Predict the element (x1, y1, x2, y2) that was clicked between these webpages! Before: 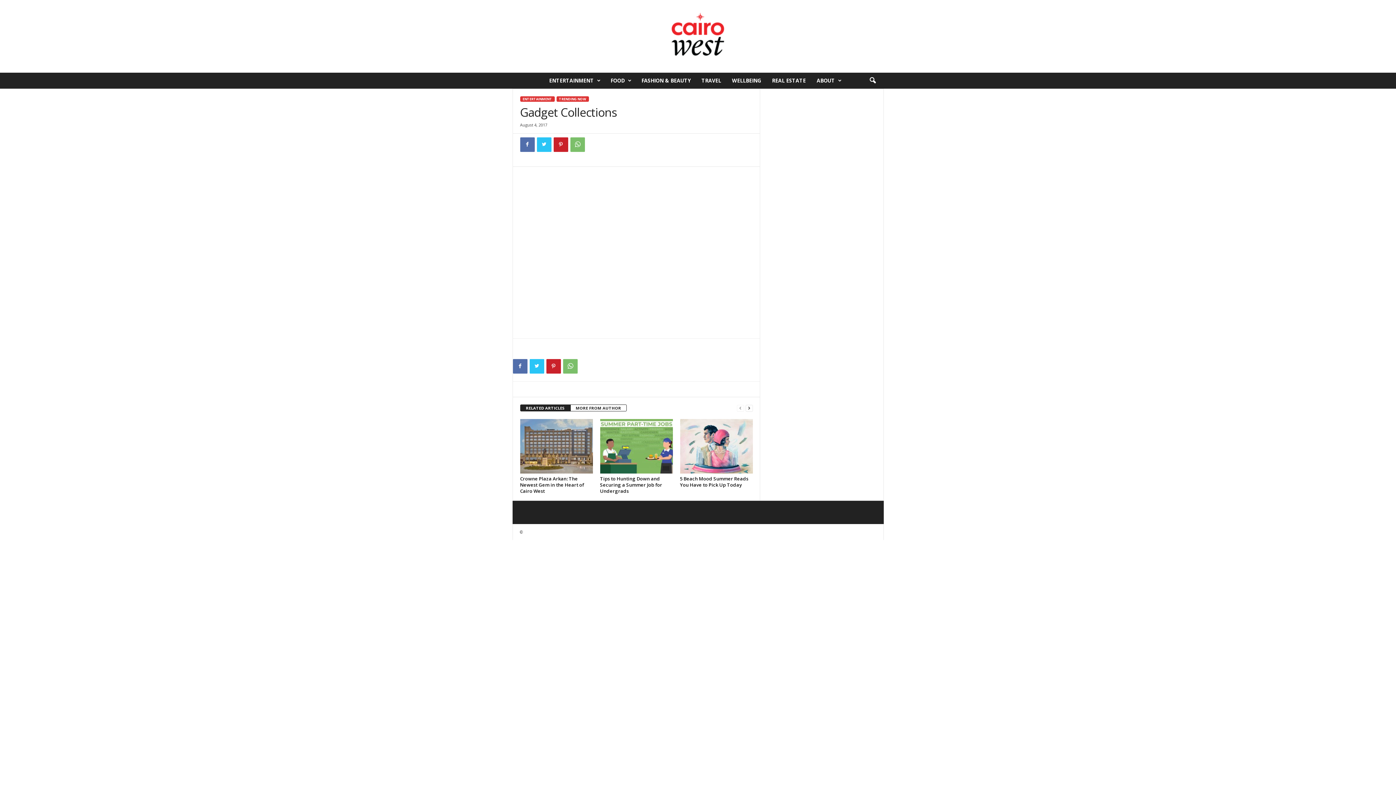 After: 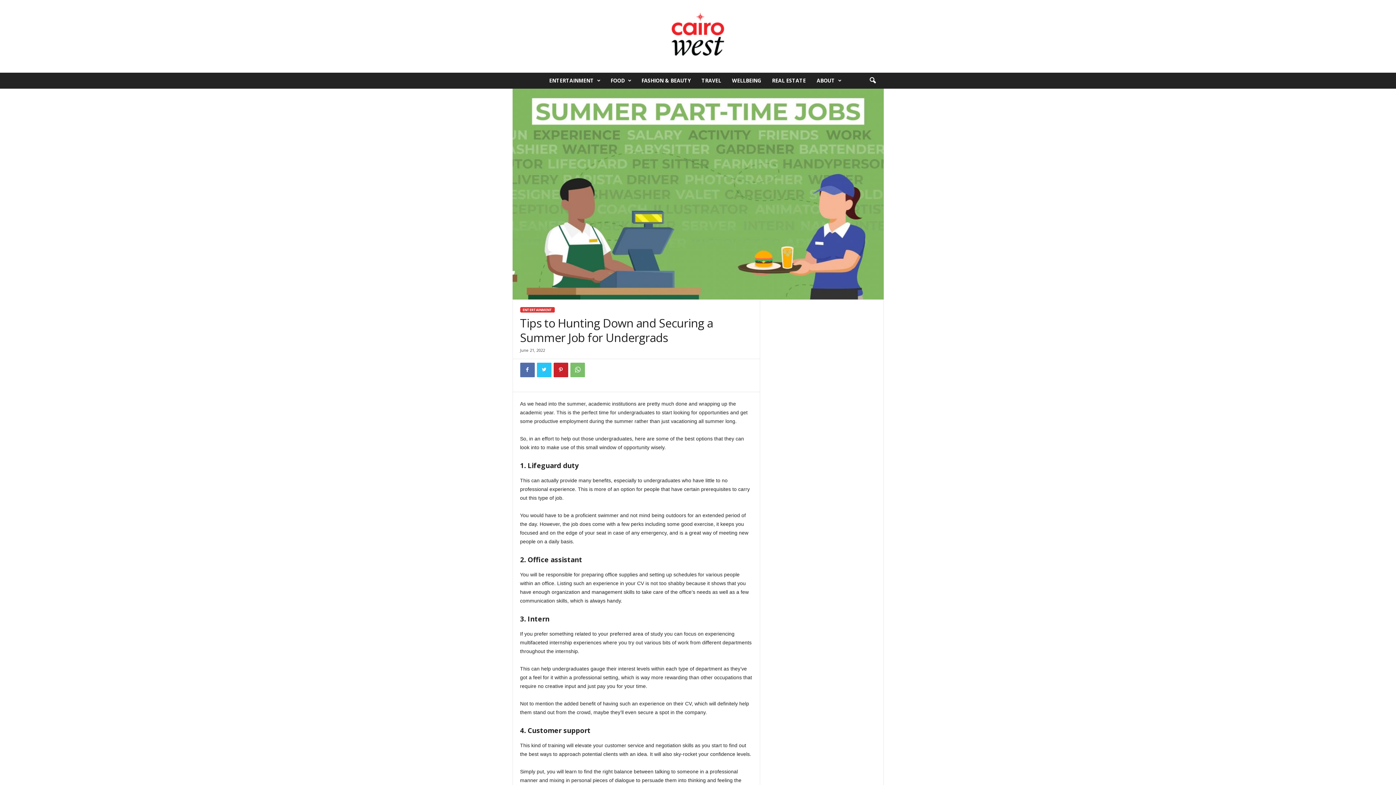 Action: label: Tips to Hunting Down and Securing a Summer Job for Undergrads bbox: (600, 350, 662, 369)